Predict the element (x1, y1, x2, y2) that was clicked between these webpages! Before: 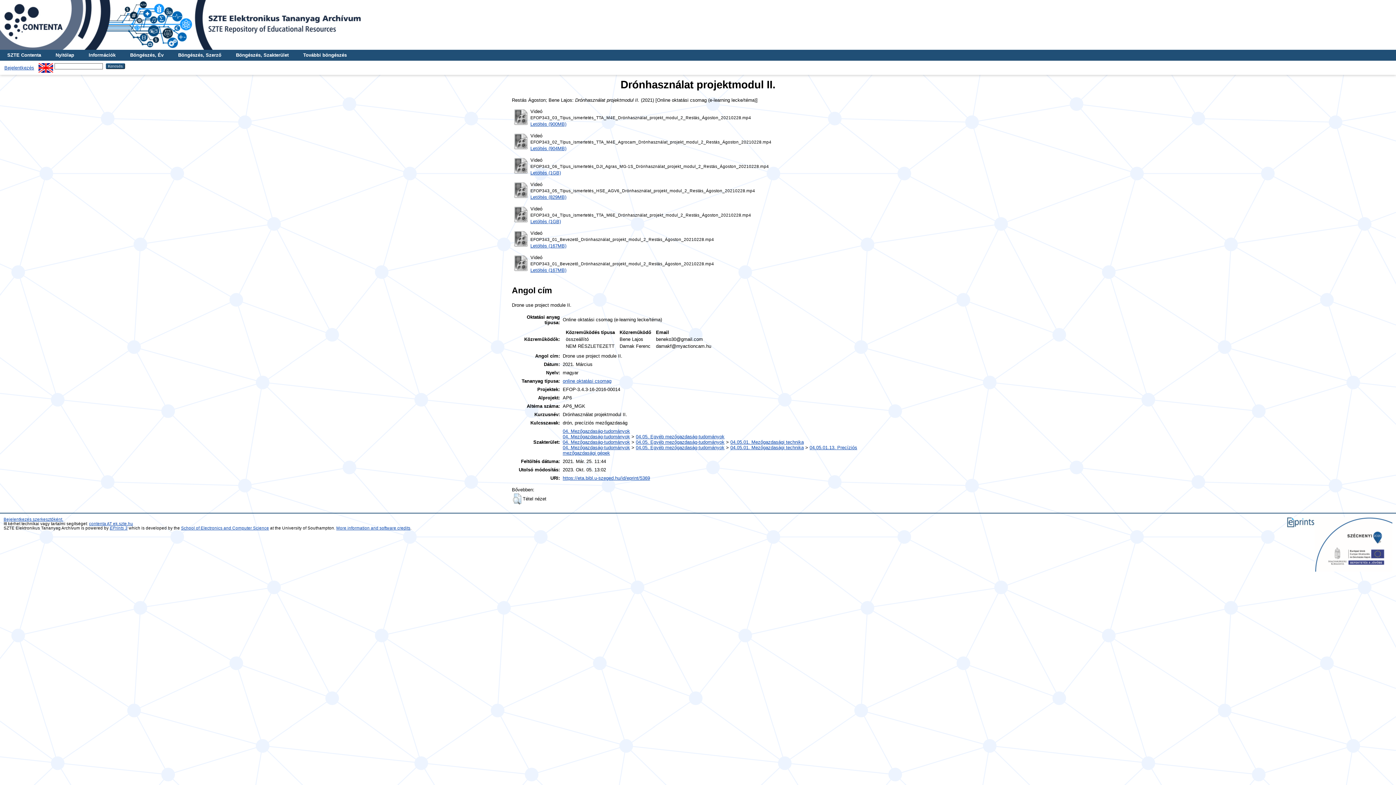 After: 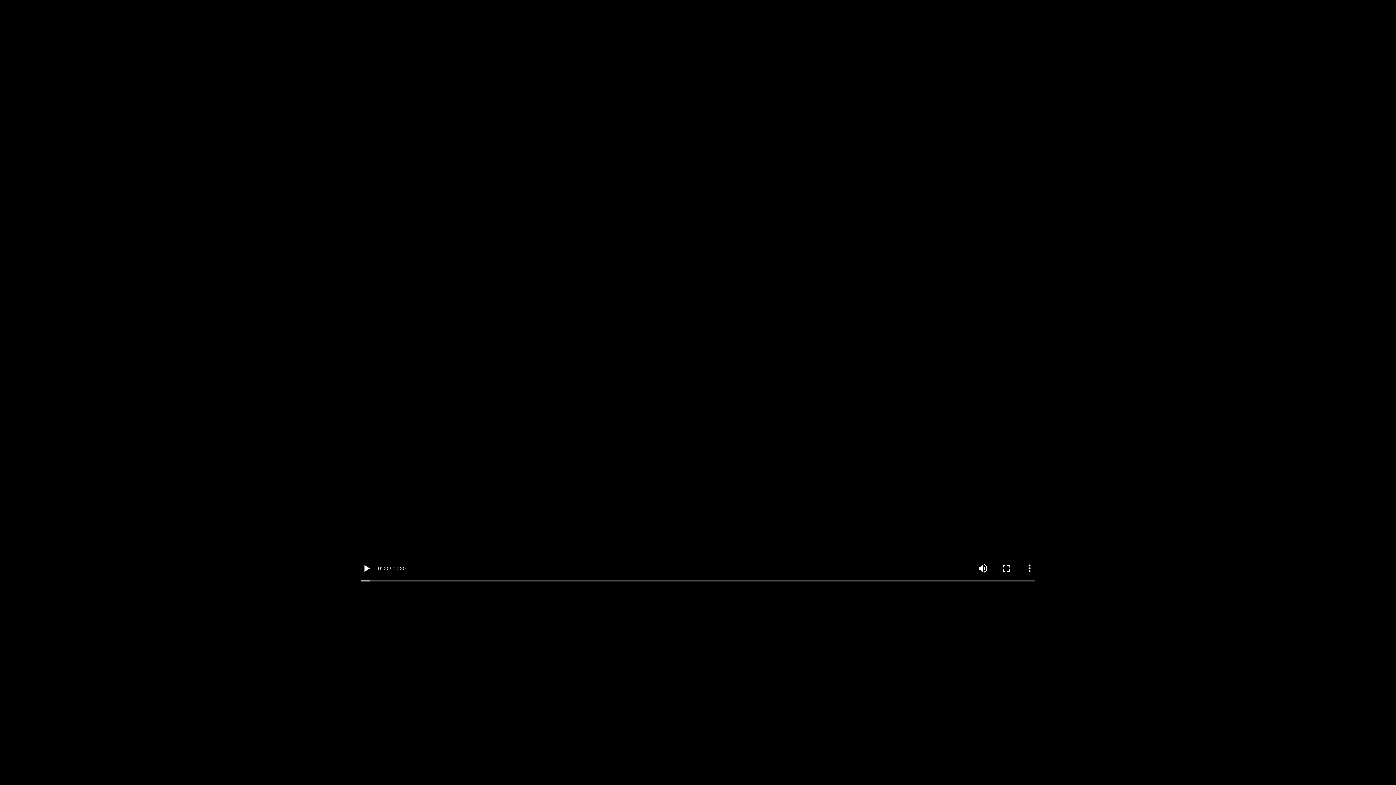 Action: bbox: (513, 146, 529, 151)